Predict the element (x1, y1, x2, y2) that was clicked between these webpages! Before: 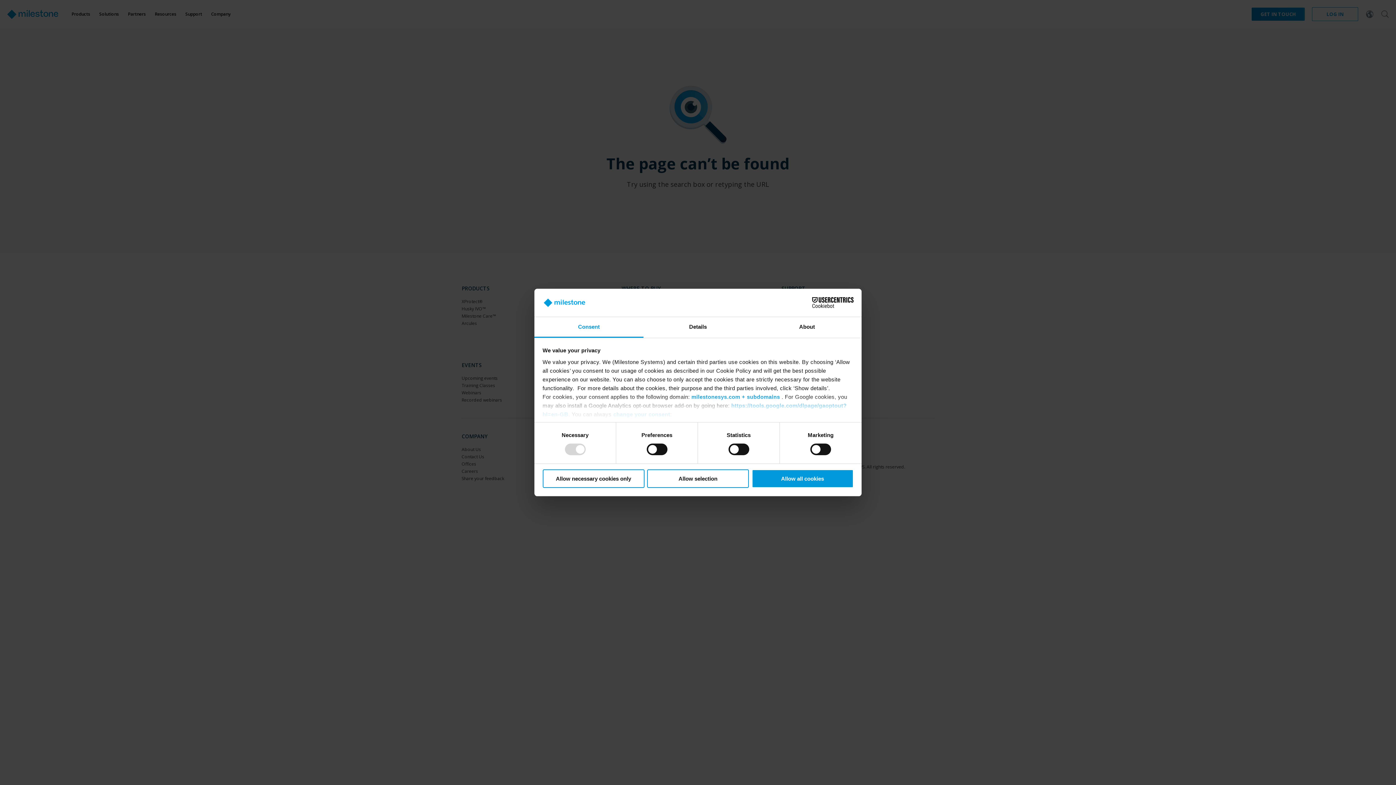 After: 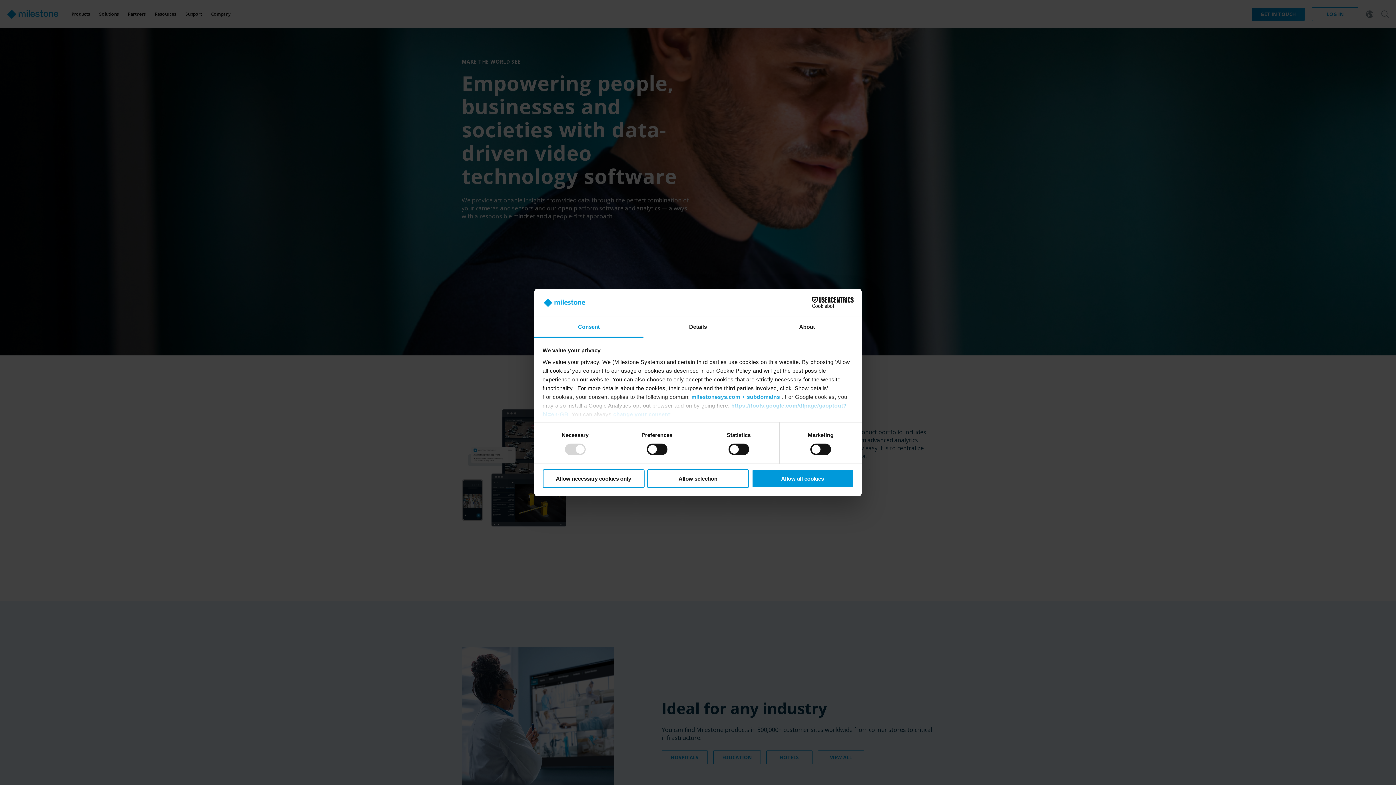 Action: label: milestonesys.com + subdomains bbox: (691, 393, 780, 400)